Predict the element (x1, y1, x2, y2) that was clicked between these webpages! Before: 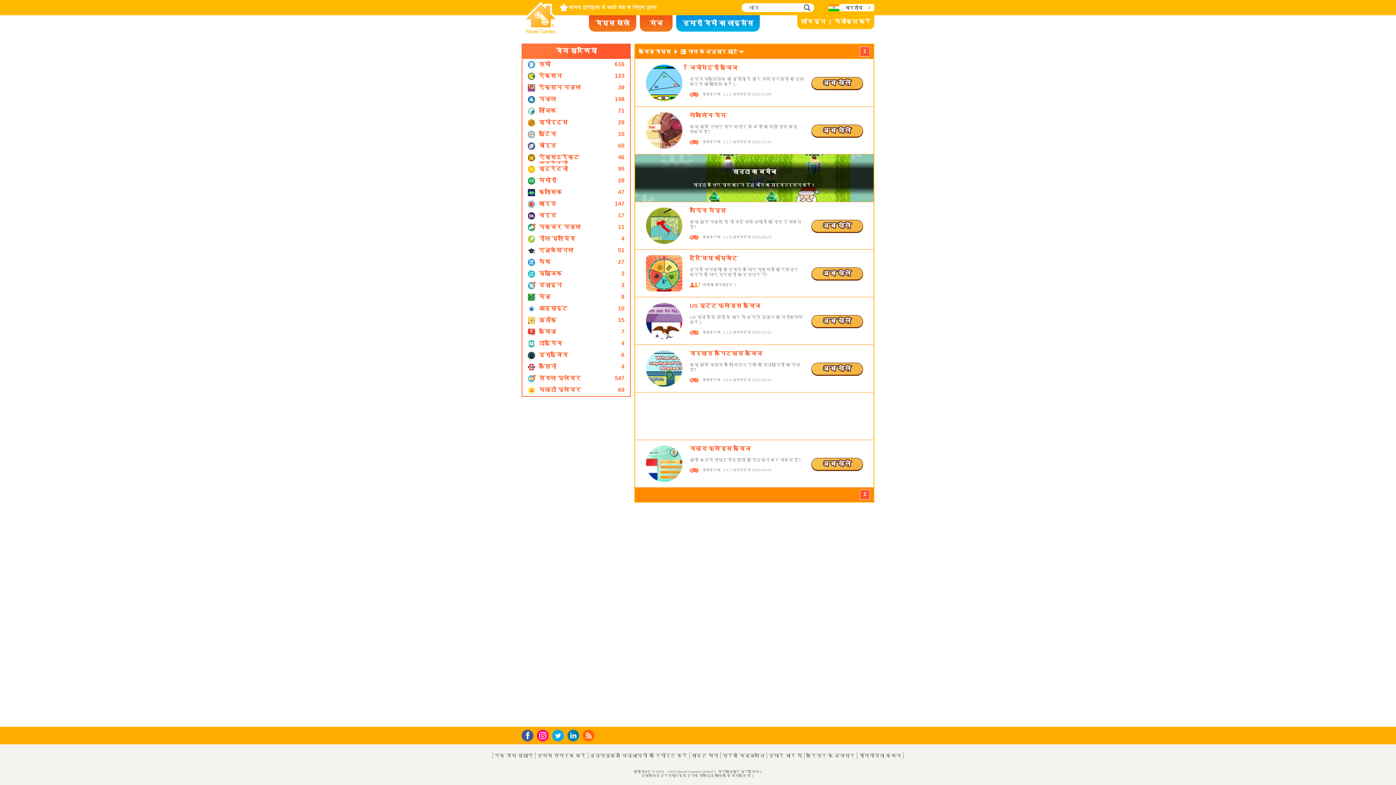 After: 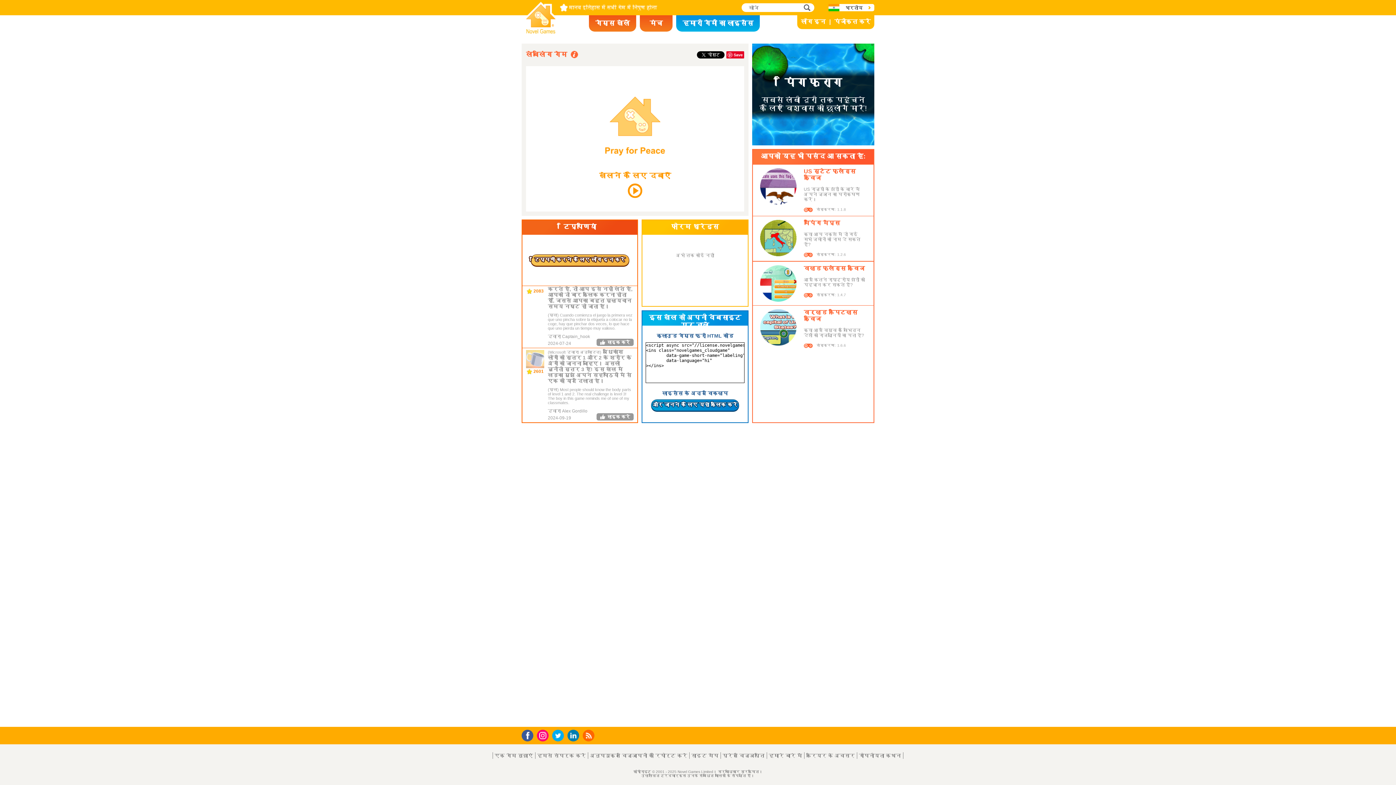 Action: bbox: (646, 112, 682, 148)